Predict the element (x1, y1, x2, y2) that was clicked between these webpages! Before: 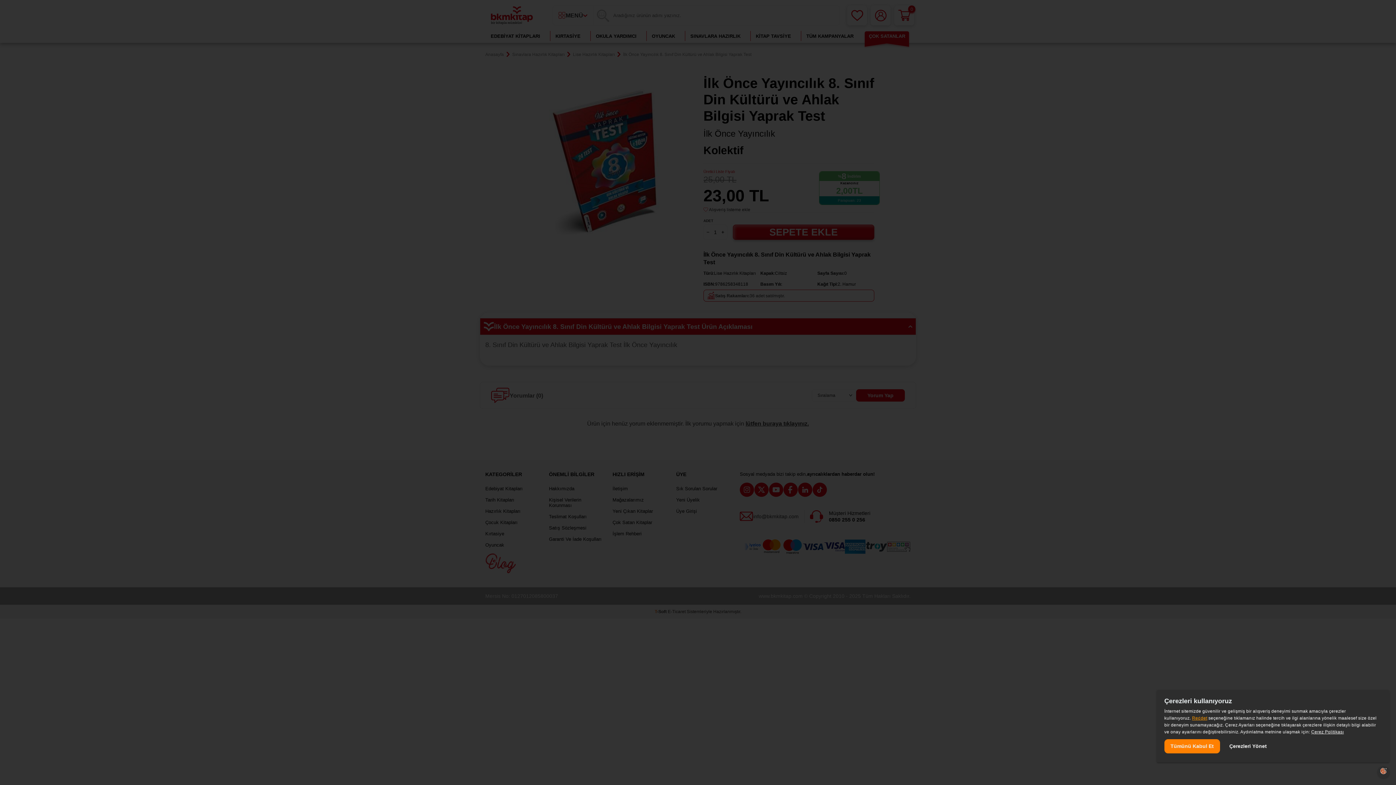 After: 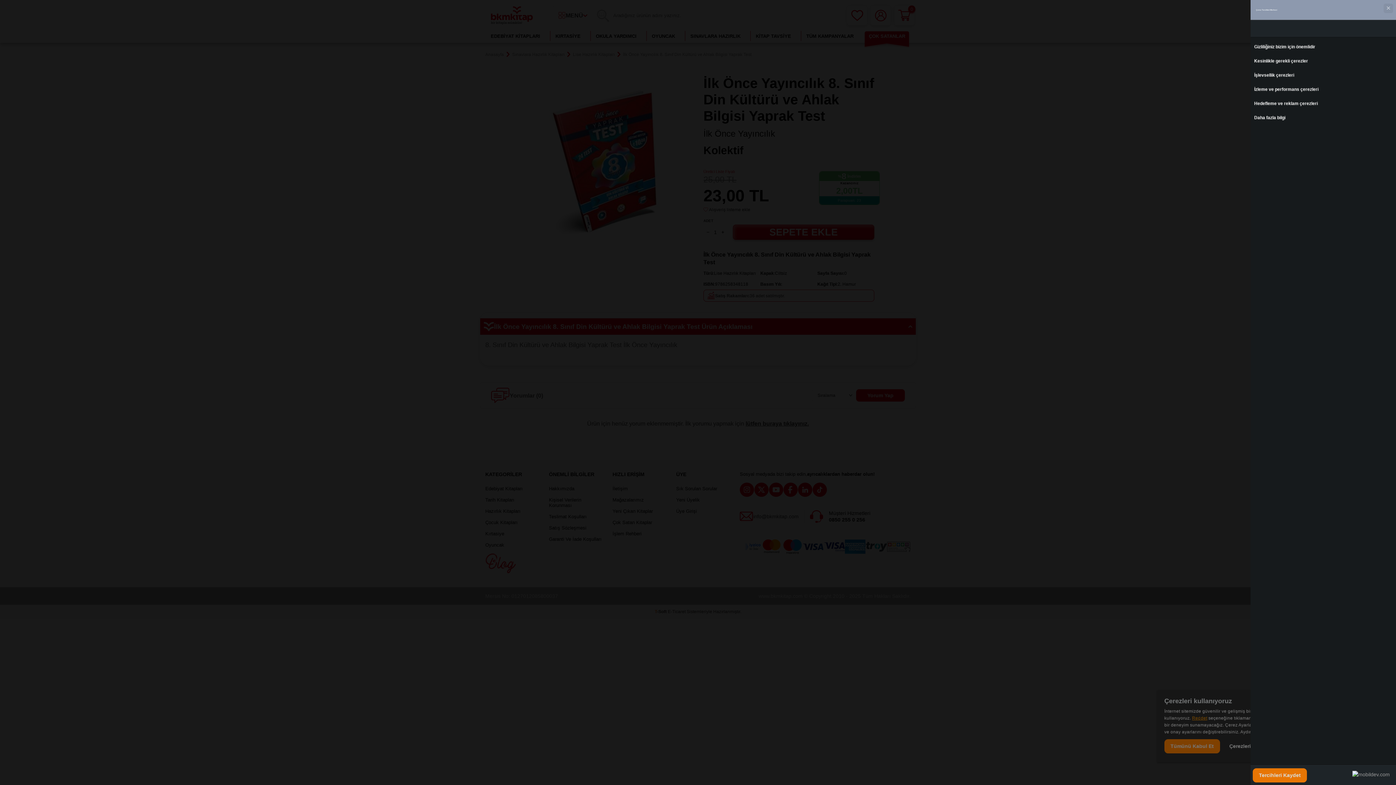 Action: label: Çerezleri Yönet bbox: (1223, 739, 1273, 753)